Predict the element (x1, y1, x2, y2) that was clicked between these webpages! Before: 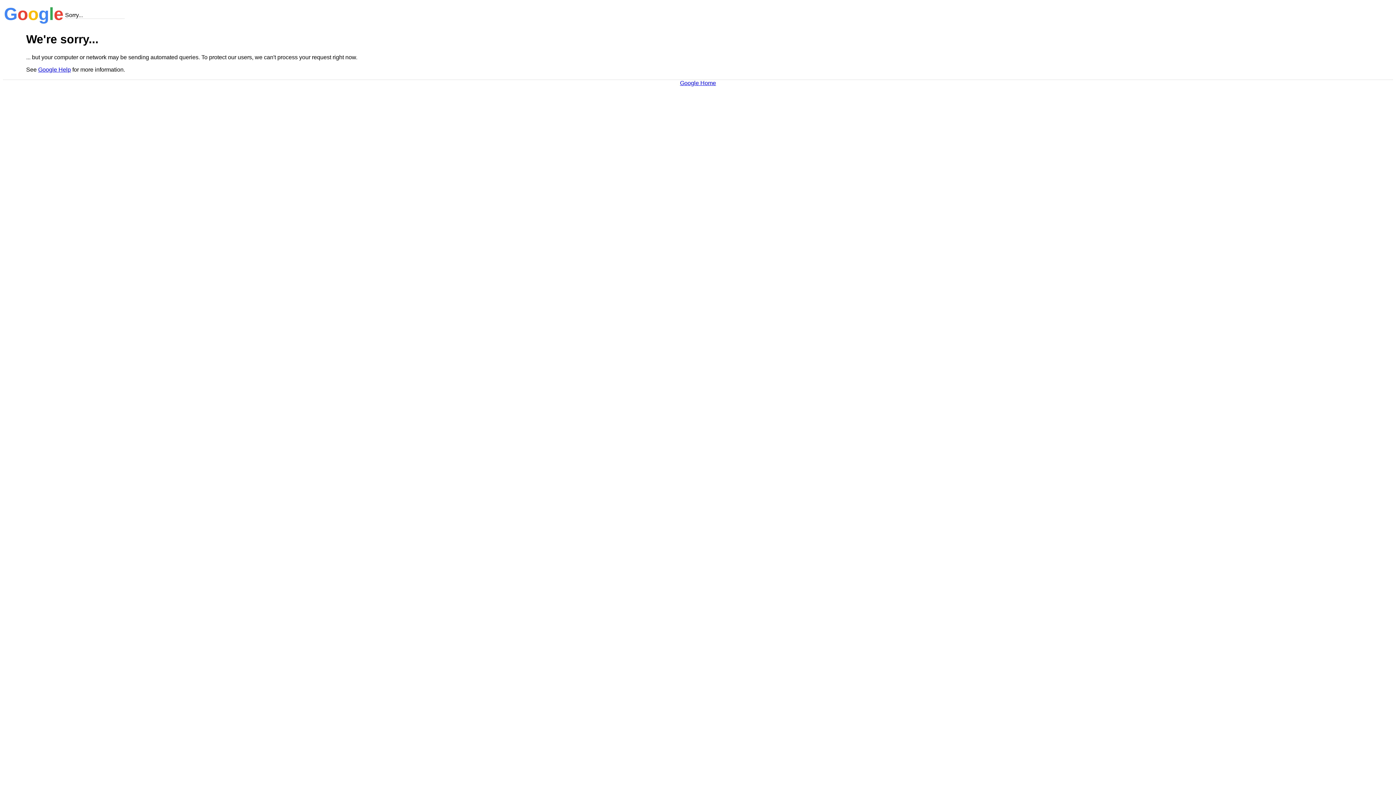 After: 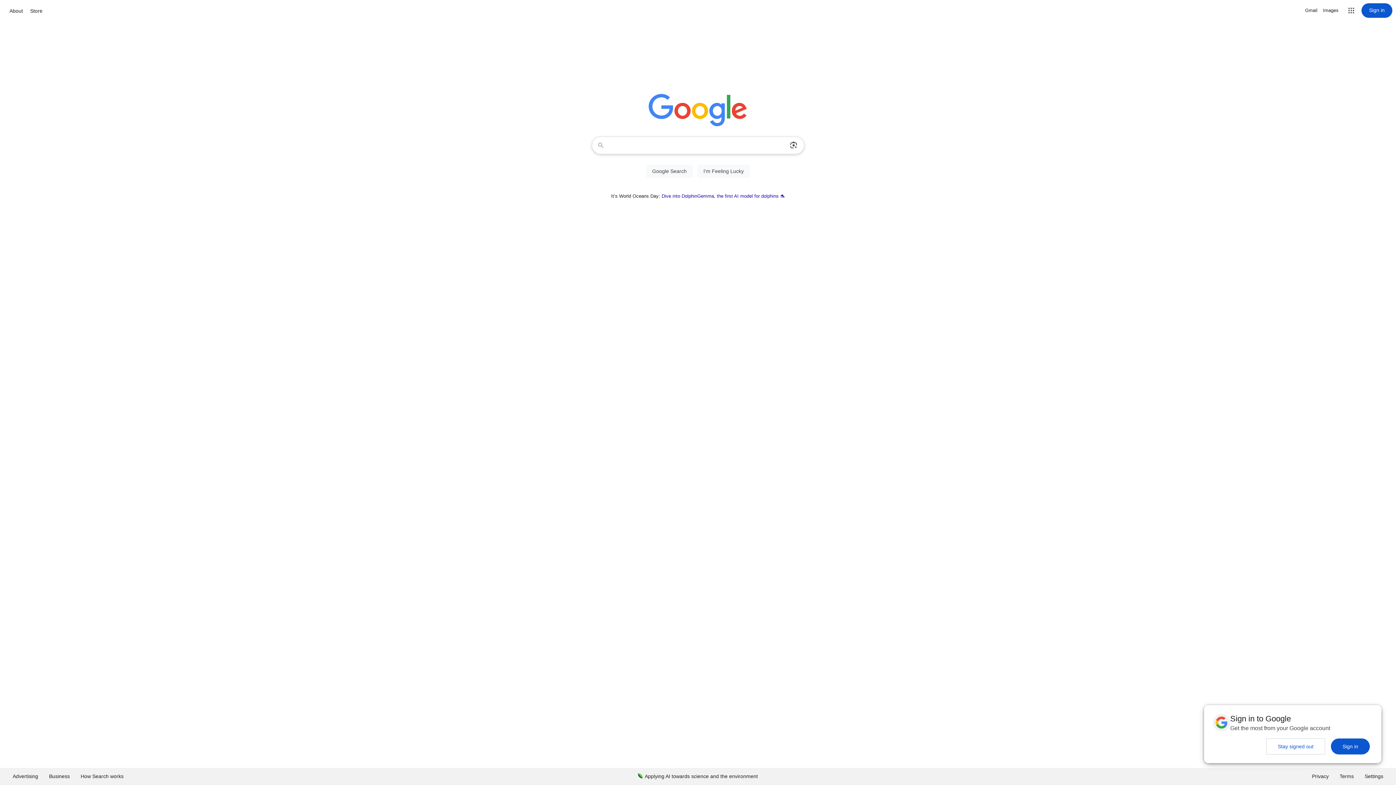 Action: label: Google Home bbox: (680, 79, 716, 86)